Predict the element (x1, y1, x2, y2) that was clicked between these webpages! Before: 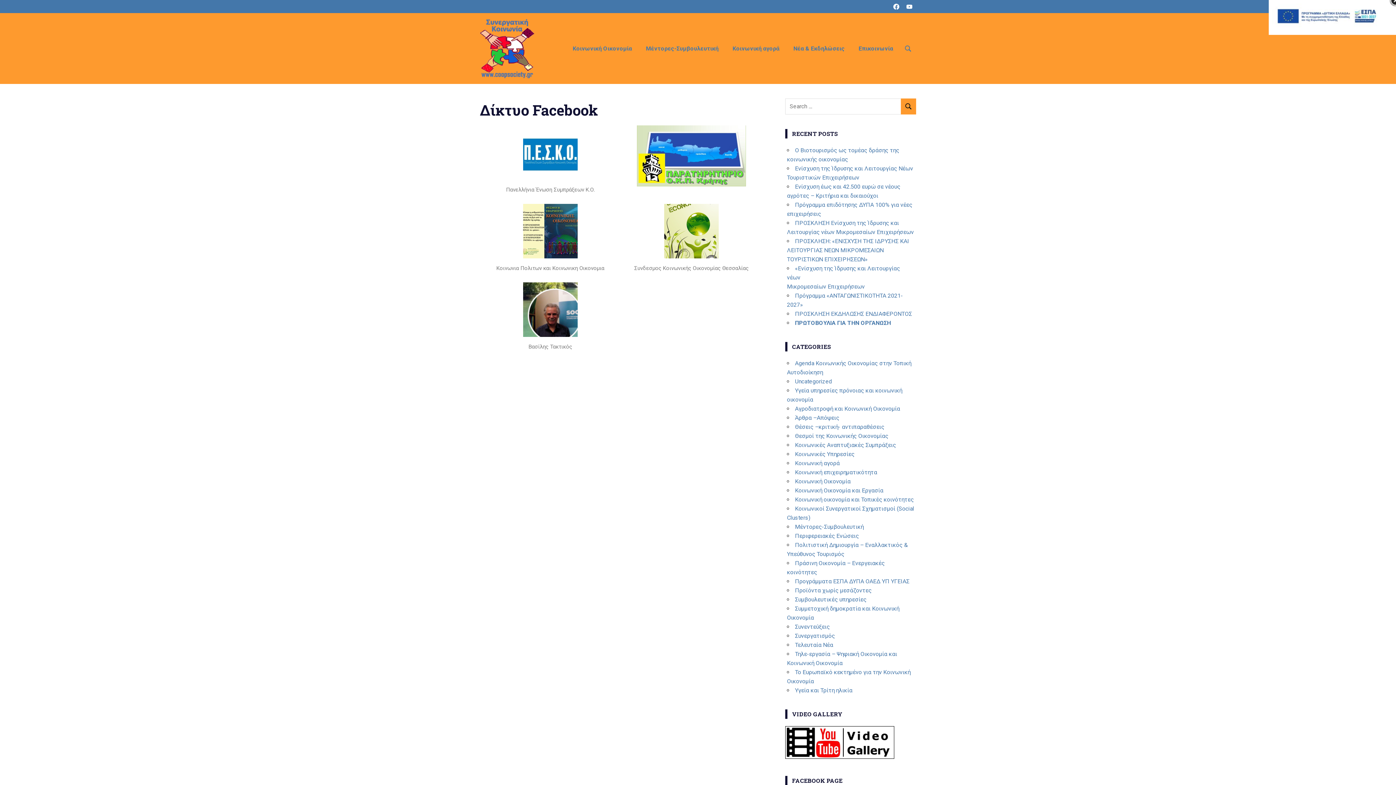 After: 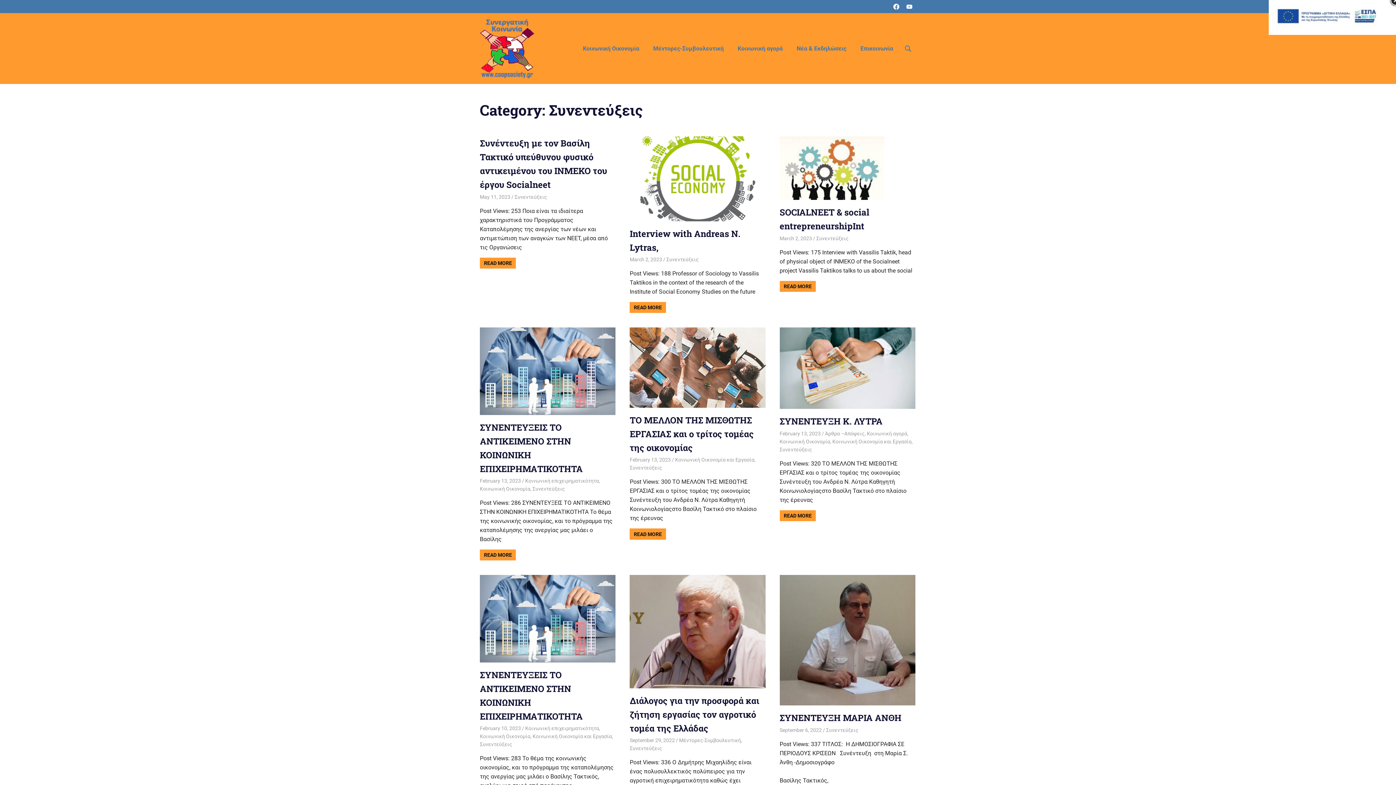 Action: label: Συνεντεύξεις bbox: (795, 623, 830, 630)